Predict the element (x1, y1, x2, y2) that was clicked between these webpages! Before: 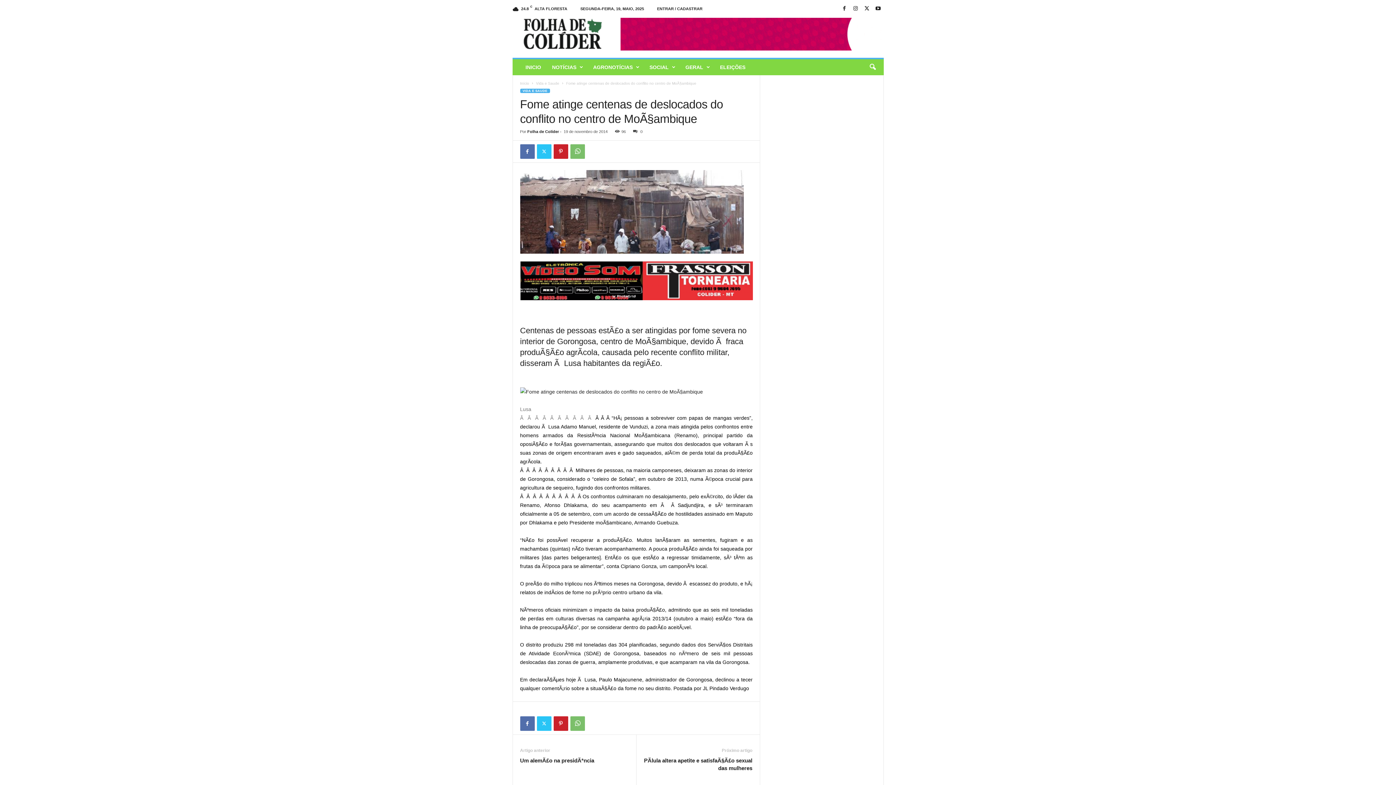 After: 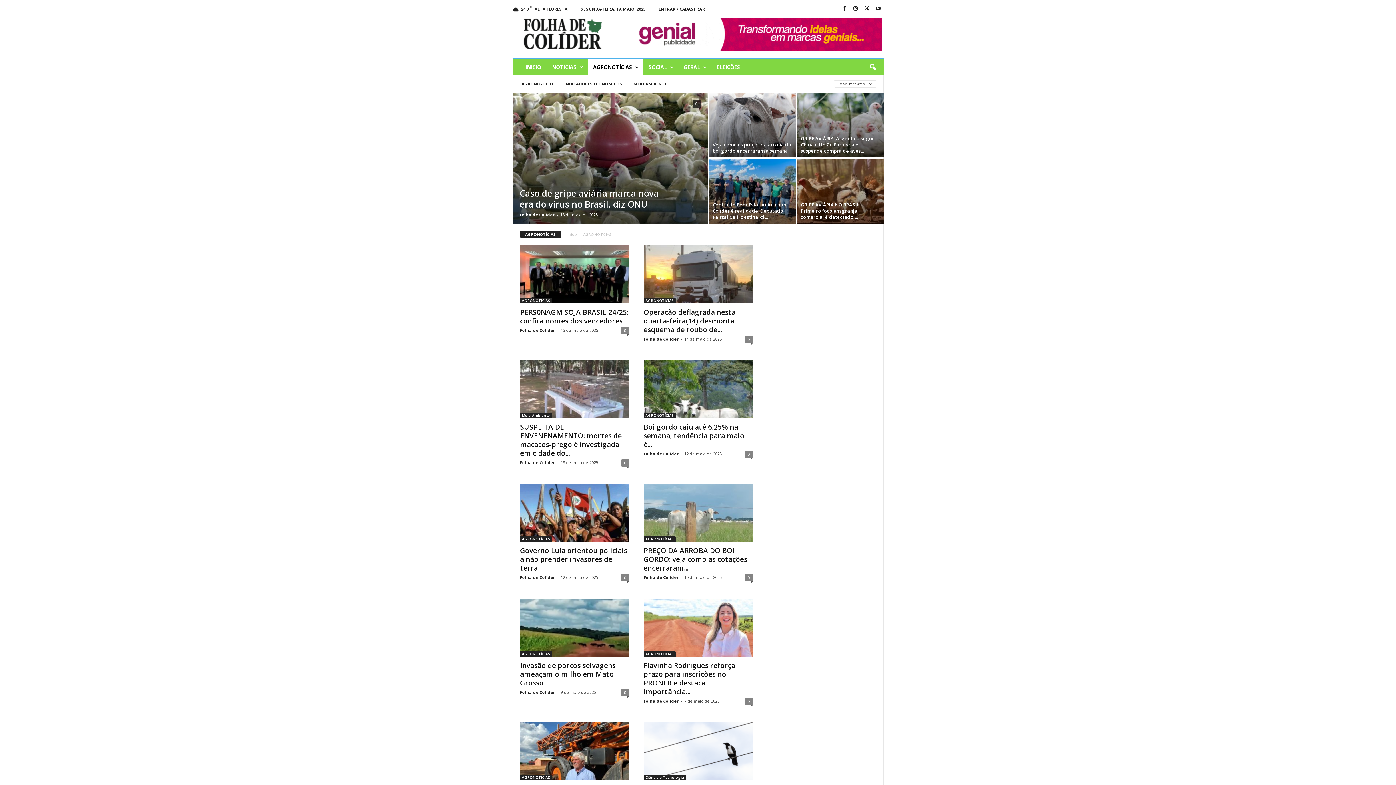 Action: bbox: (587, 59, 644, 75) label: AGRONOTÍCIAS